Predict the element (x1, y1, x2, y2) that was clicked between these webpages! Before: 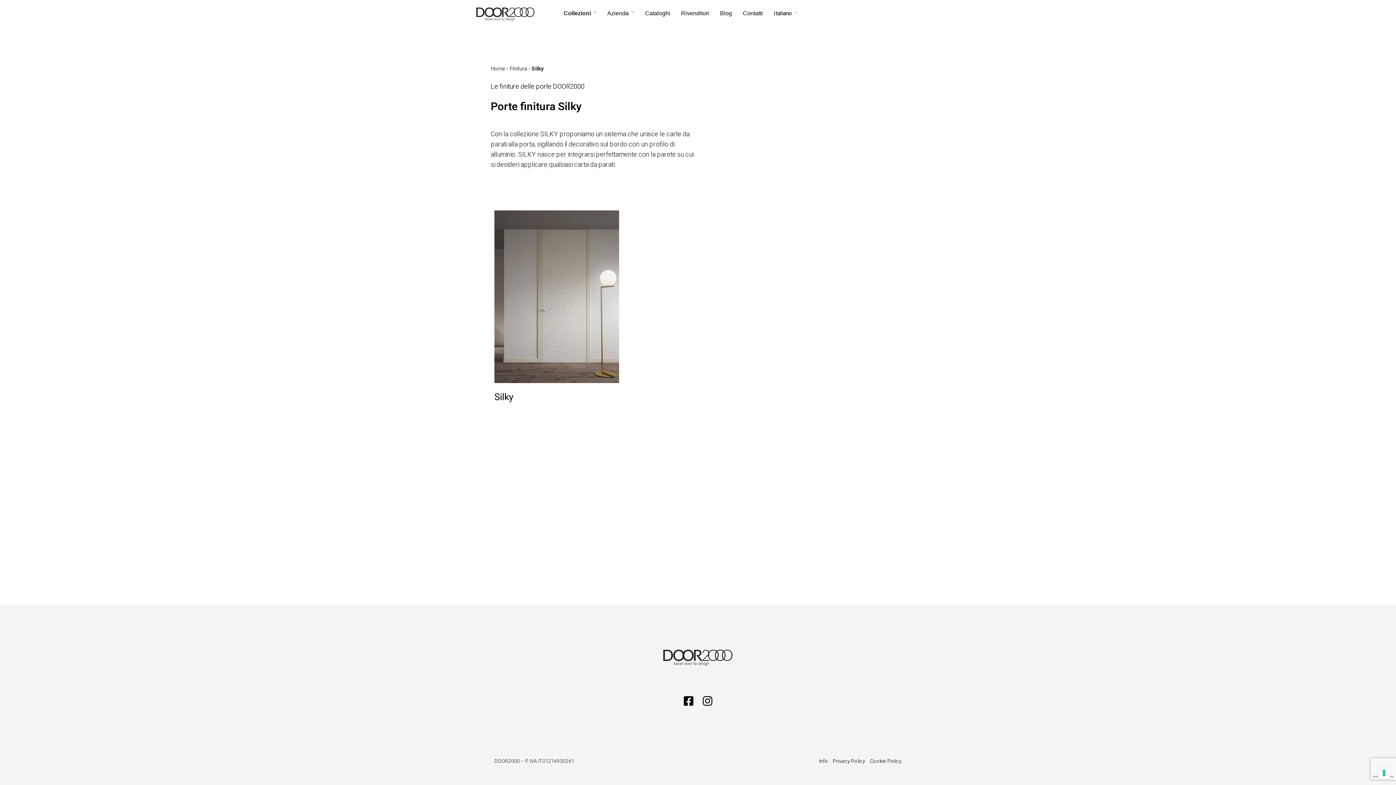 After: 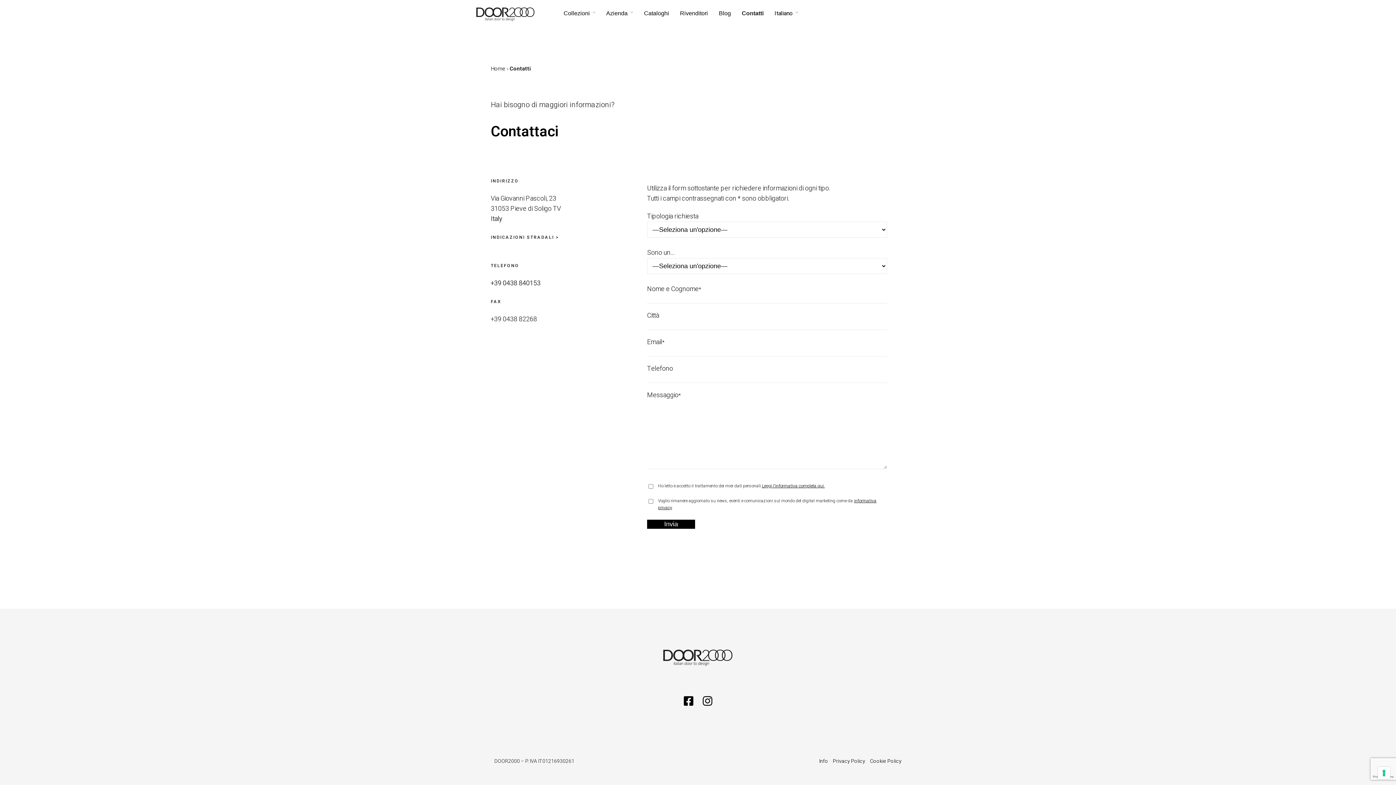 Action: bbox: (743, 8, 763, 17) label: Contatti